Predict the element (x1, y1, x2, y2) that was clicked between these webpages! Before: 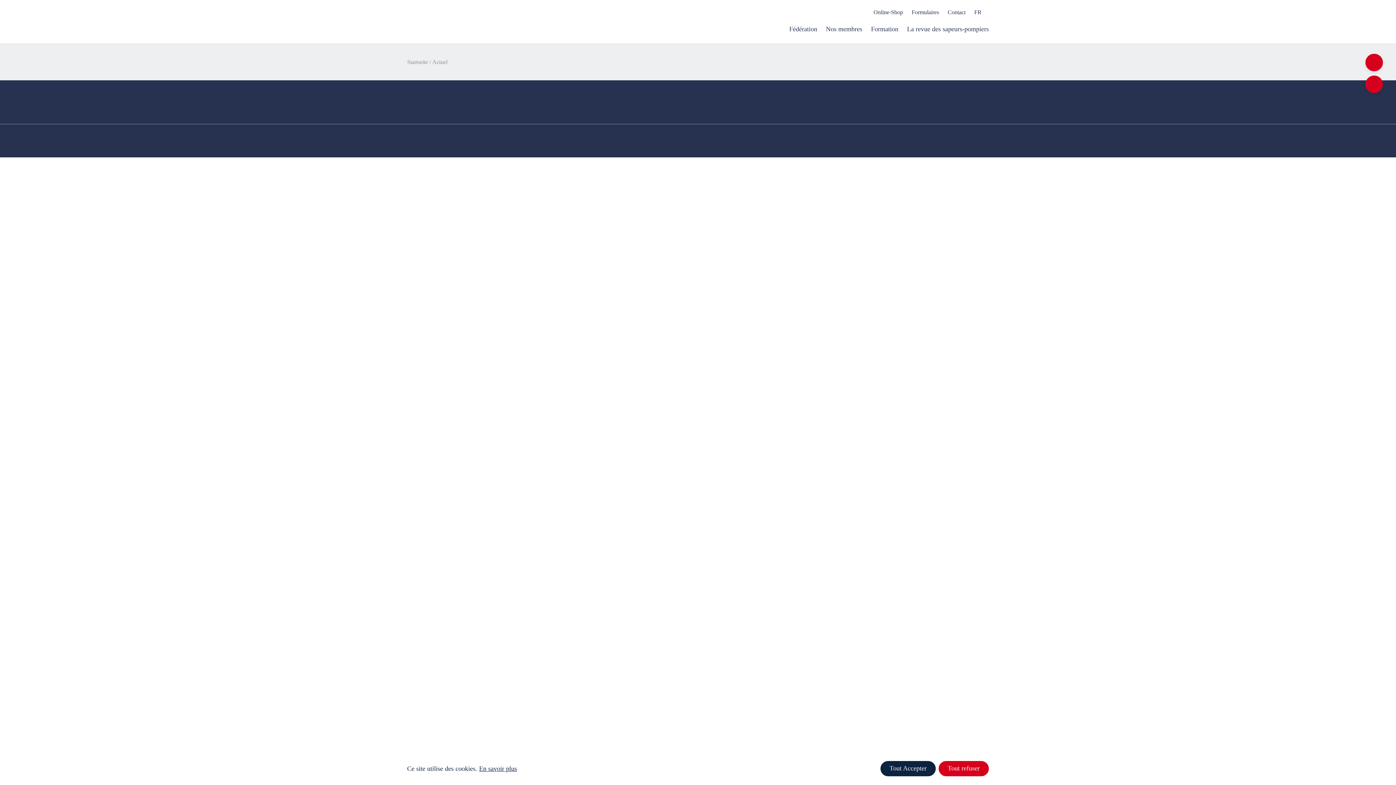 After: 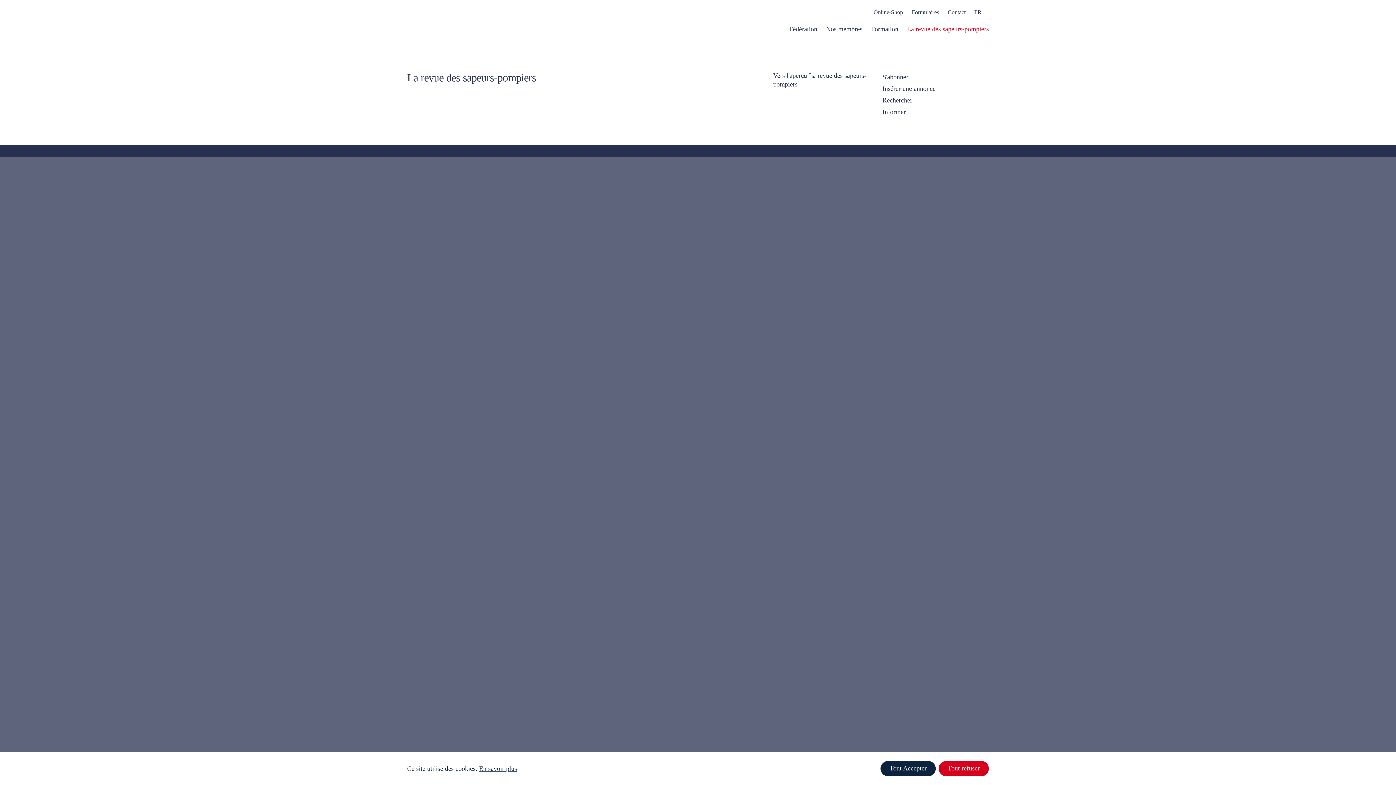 Action: bbox: (907, 24, 989, 43) label: La revue des sapeurs-pompiers